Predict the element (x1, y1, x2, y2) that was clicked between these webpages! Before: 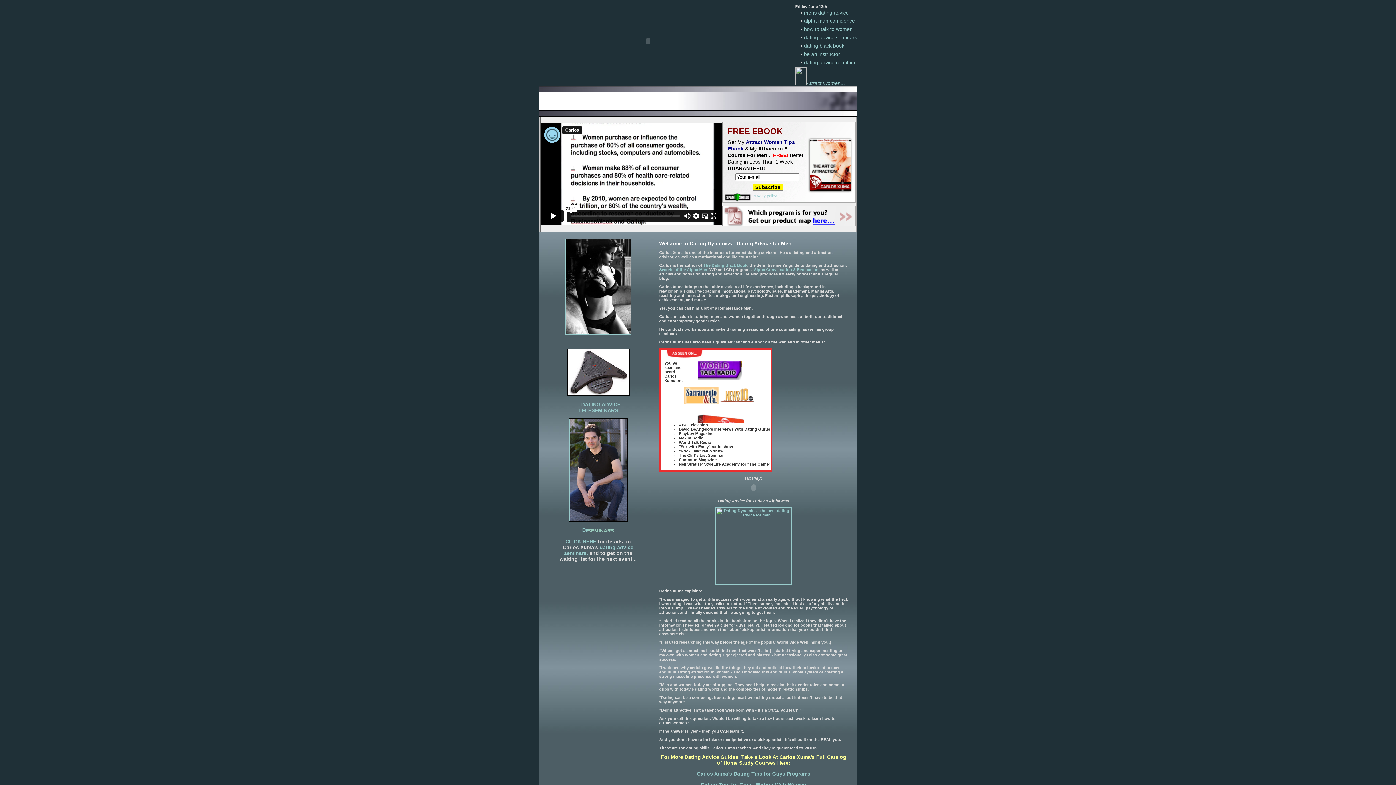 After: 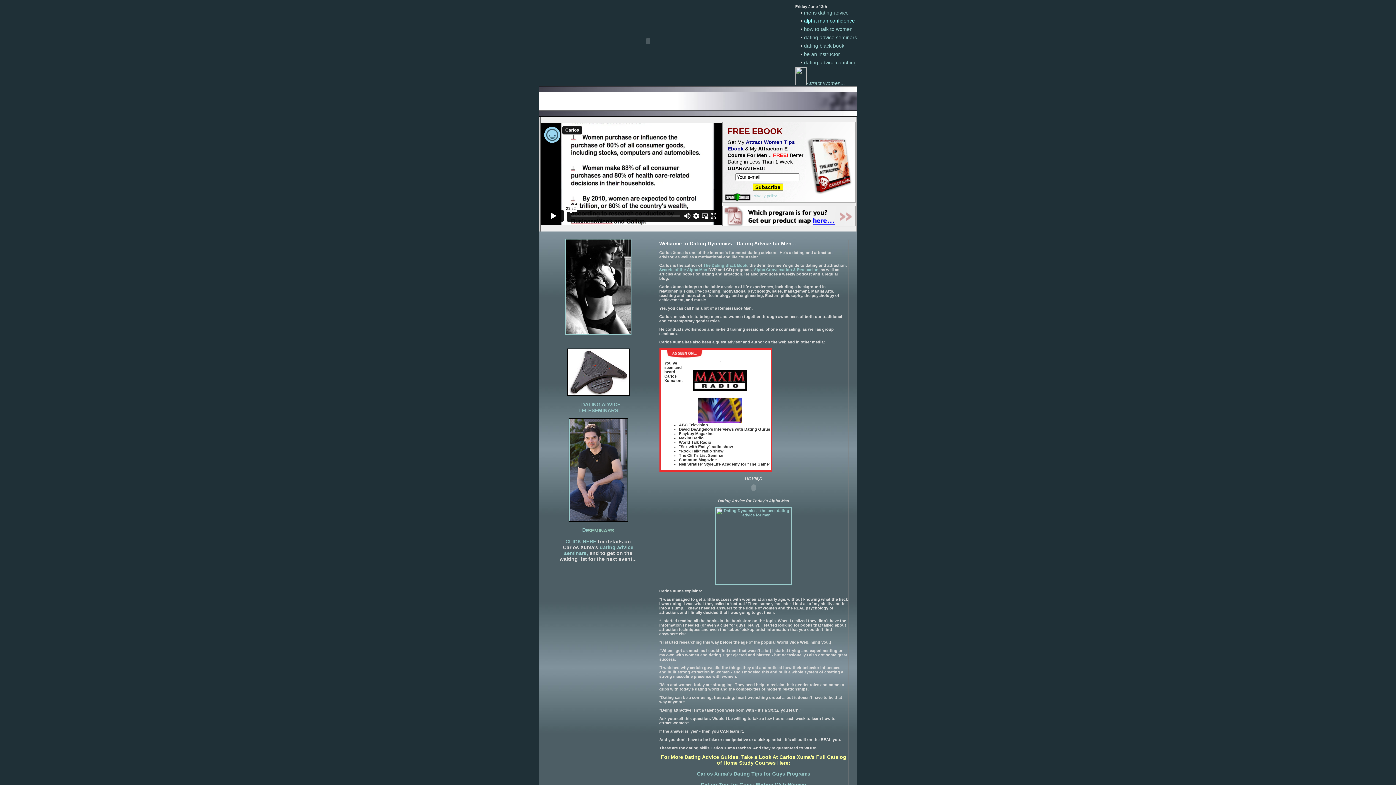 Action: bbox: (804, 17, 855, 23) label: alpha man confidence